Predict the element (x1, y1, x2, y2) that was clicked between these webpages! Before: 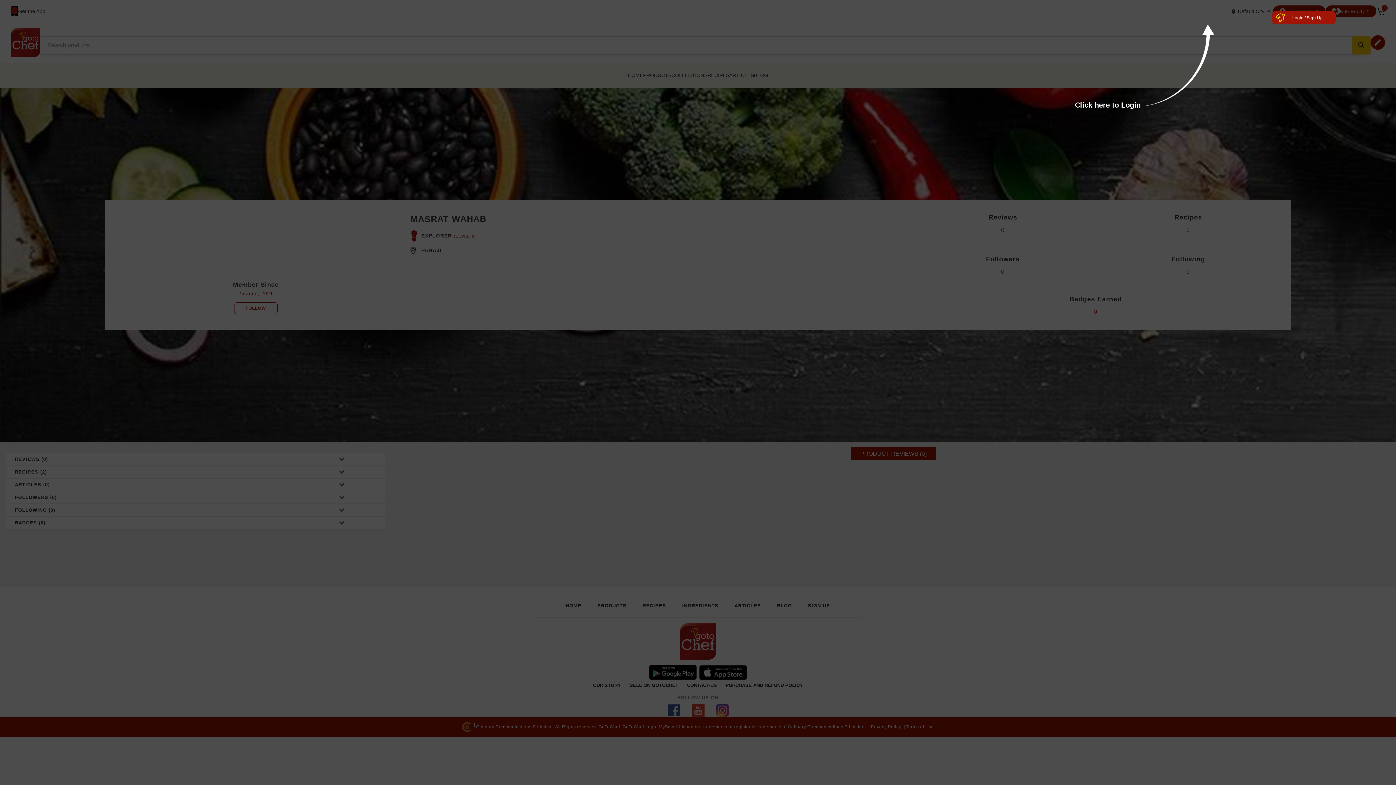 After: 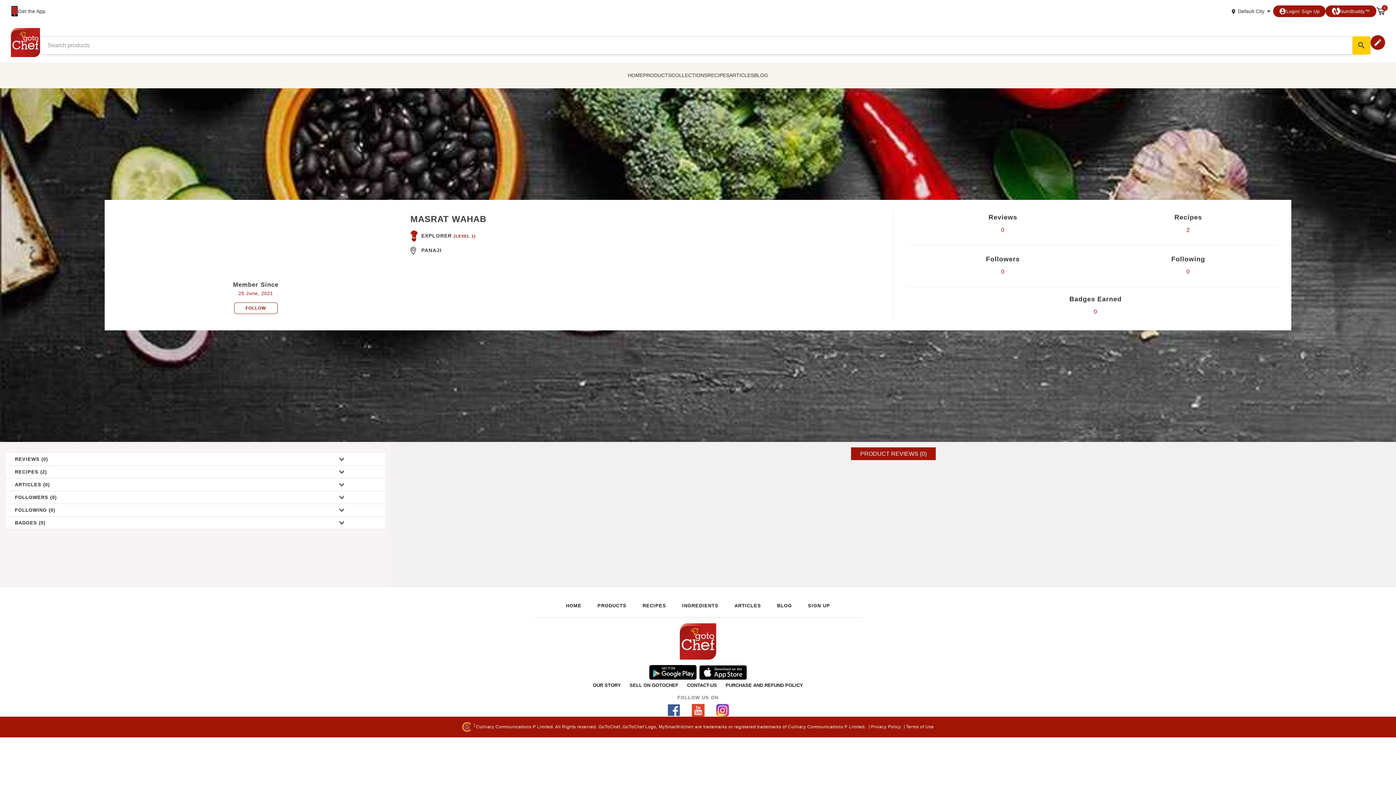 Action: bbox: (1272, 10, 1336, 24) label: Login / Sign Up